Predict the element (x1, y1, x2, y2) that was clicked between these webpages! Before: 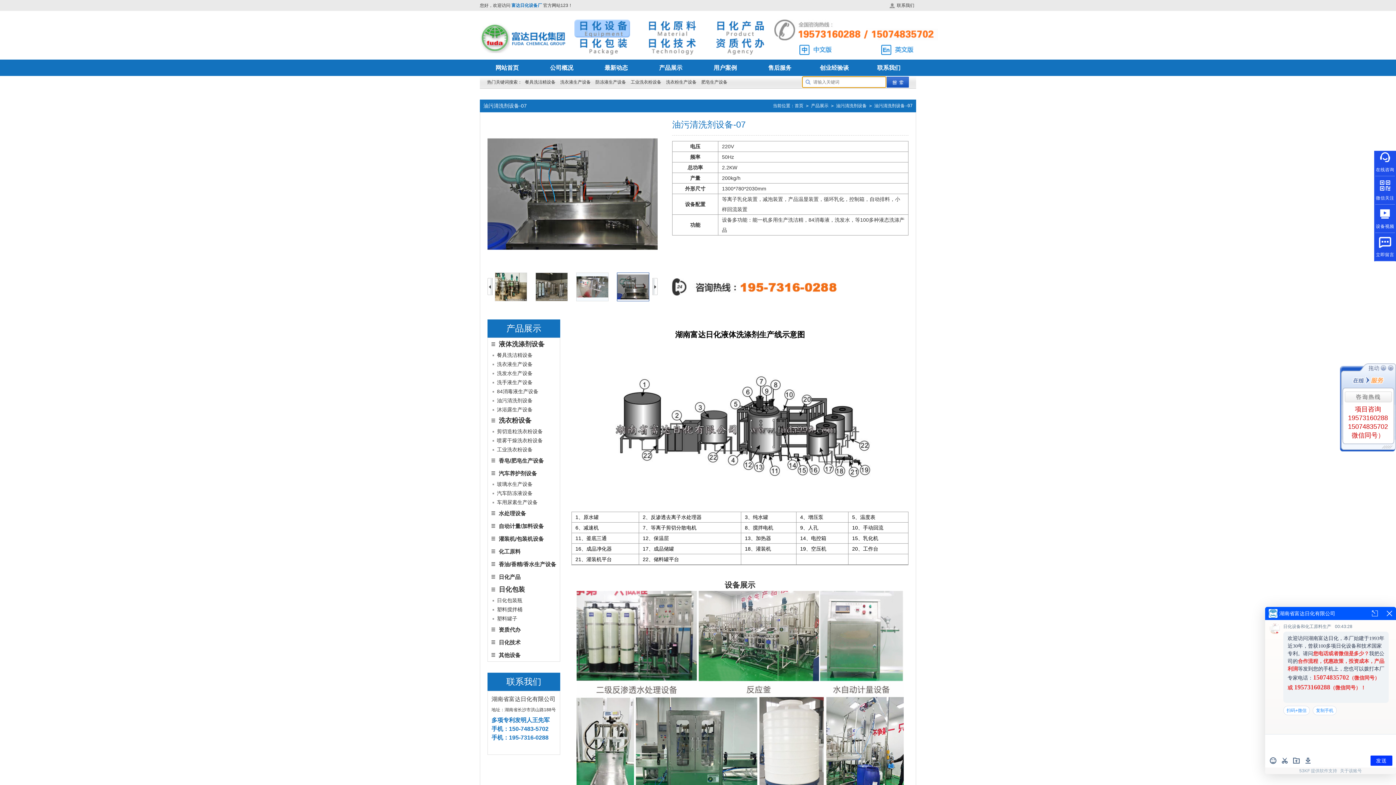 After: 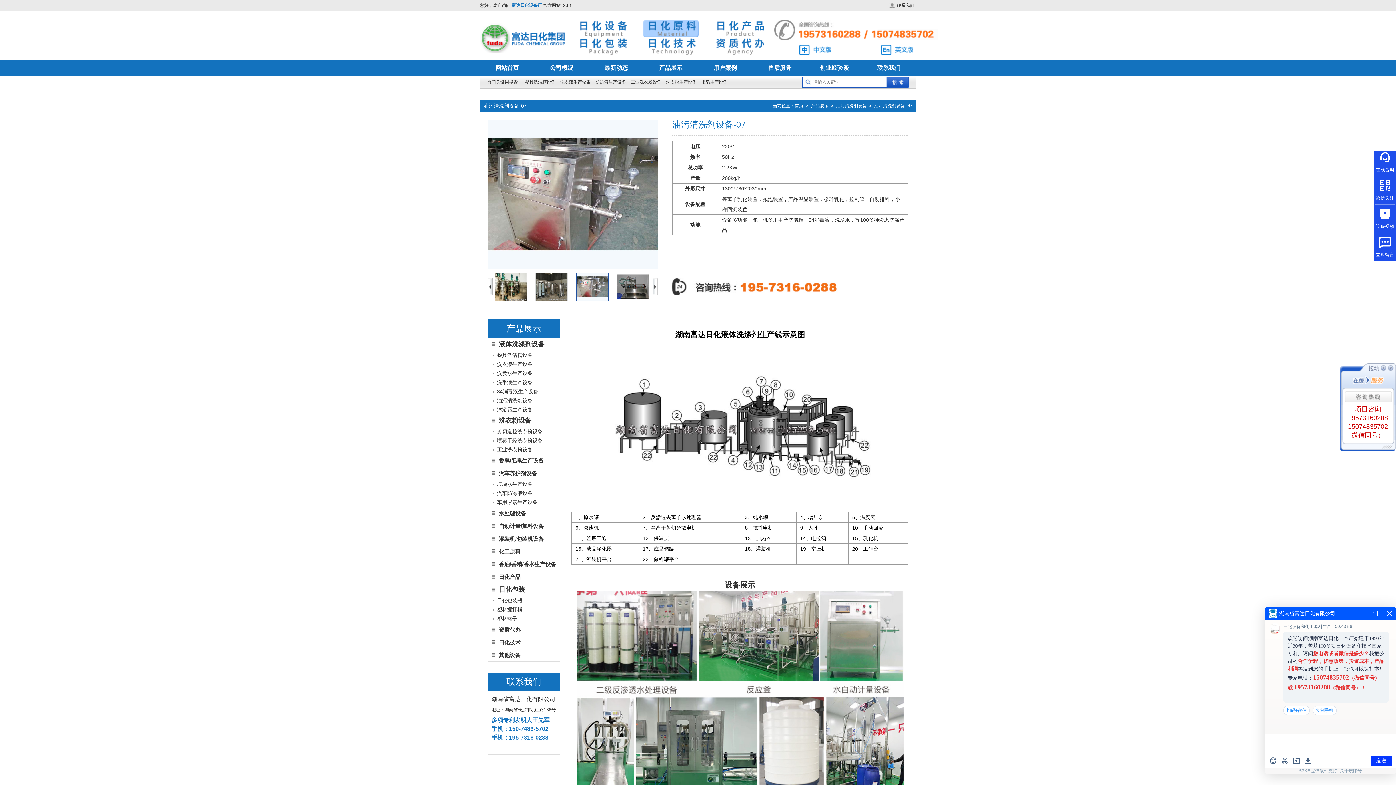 Action: bbox: (643, 19, 698, 37)